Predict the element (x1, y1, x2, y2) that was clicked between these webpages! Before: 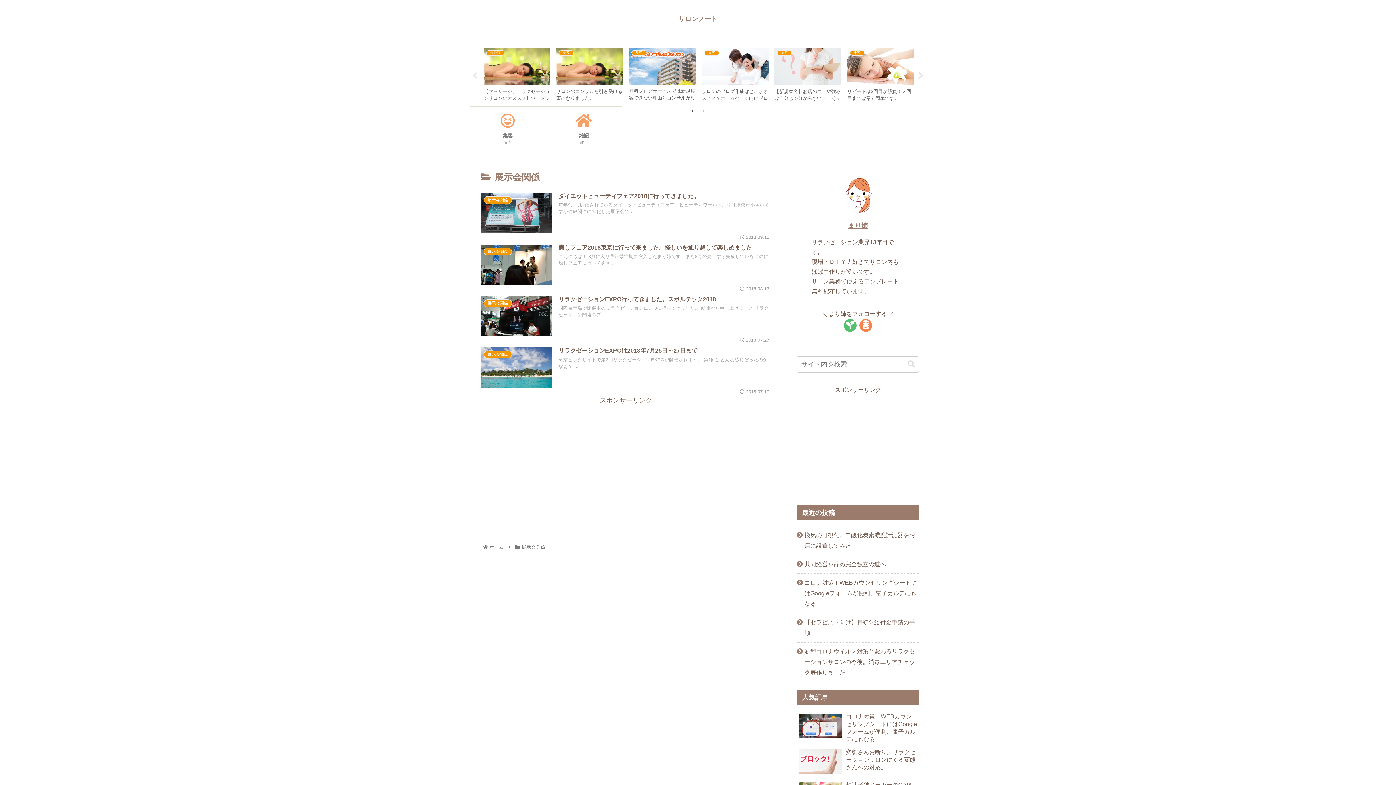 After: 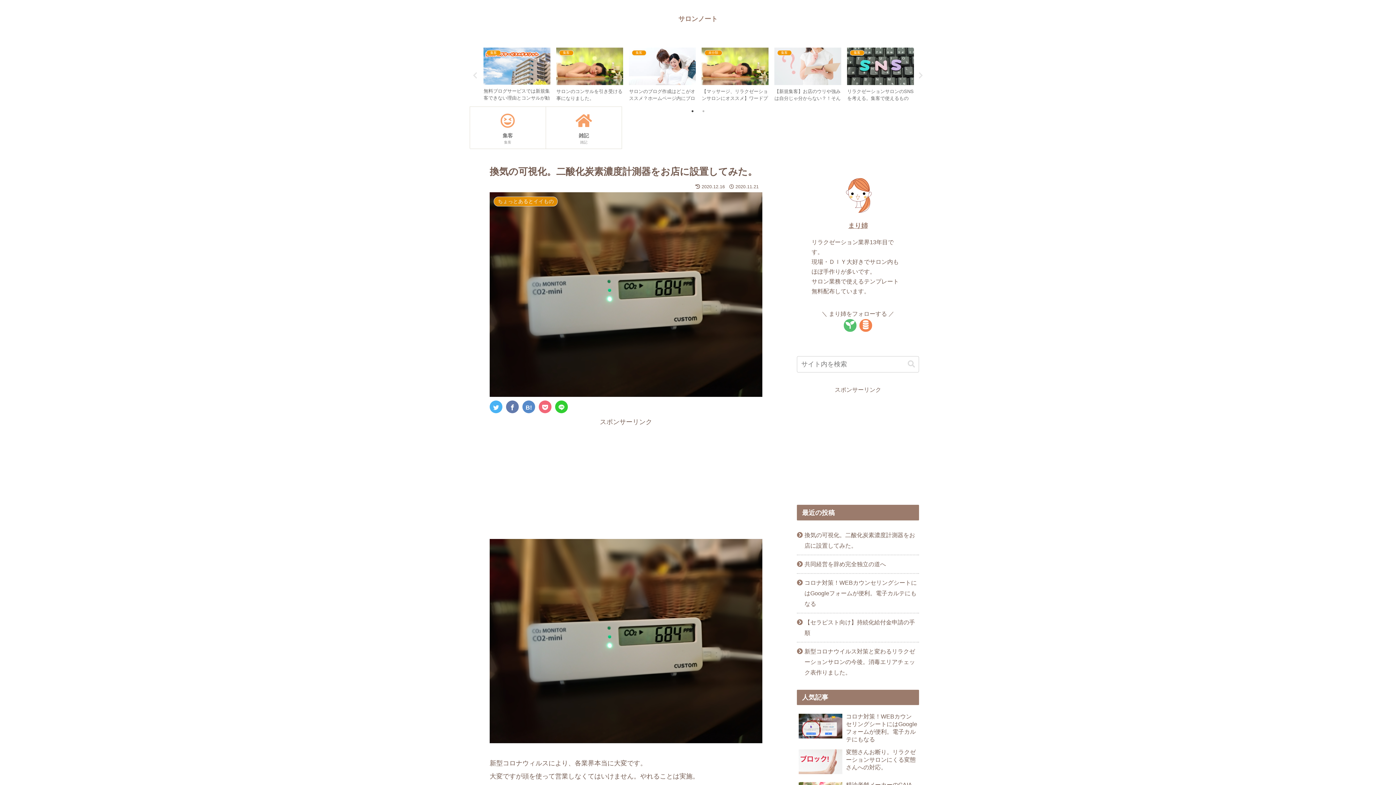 Action: label: 換気の可視化。二酸化炭素濃度計測器をお店に設置してみた。 bbox: (797, 526, 919, 554)